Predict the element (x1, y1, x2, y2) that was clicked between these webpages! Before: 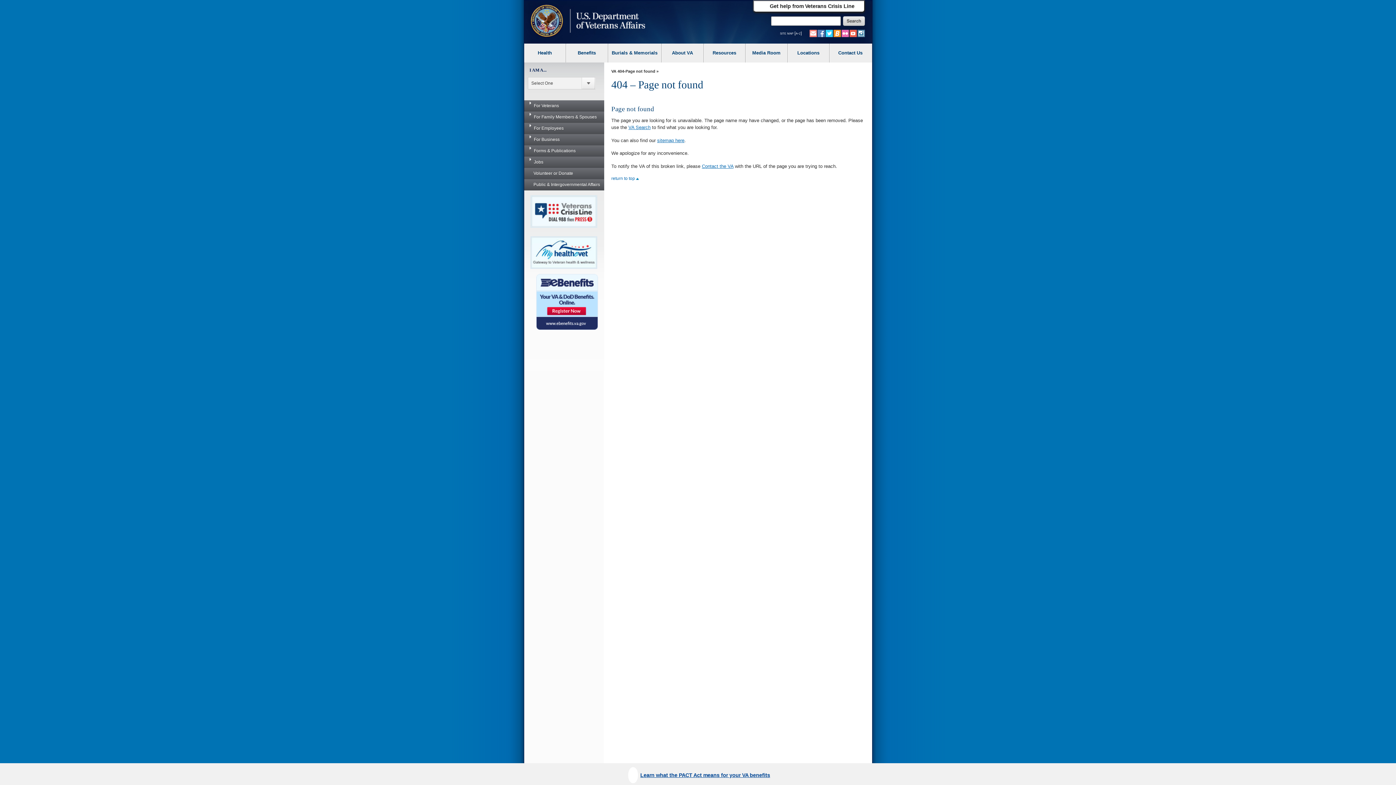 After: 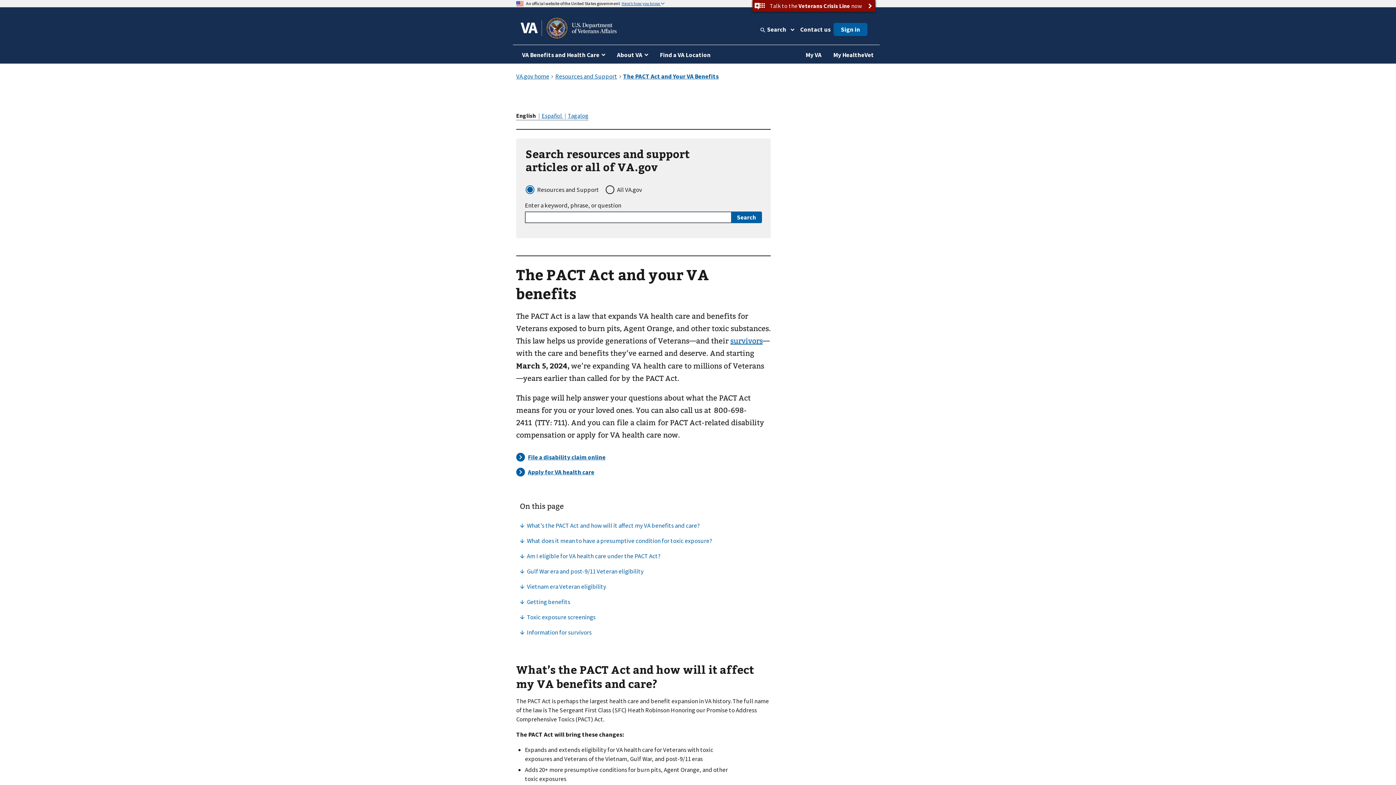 Action: label: Learn what the PACT Act means for your VA benefits bbox: (640, 772, 770, 778)